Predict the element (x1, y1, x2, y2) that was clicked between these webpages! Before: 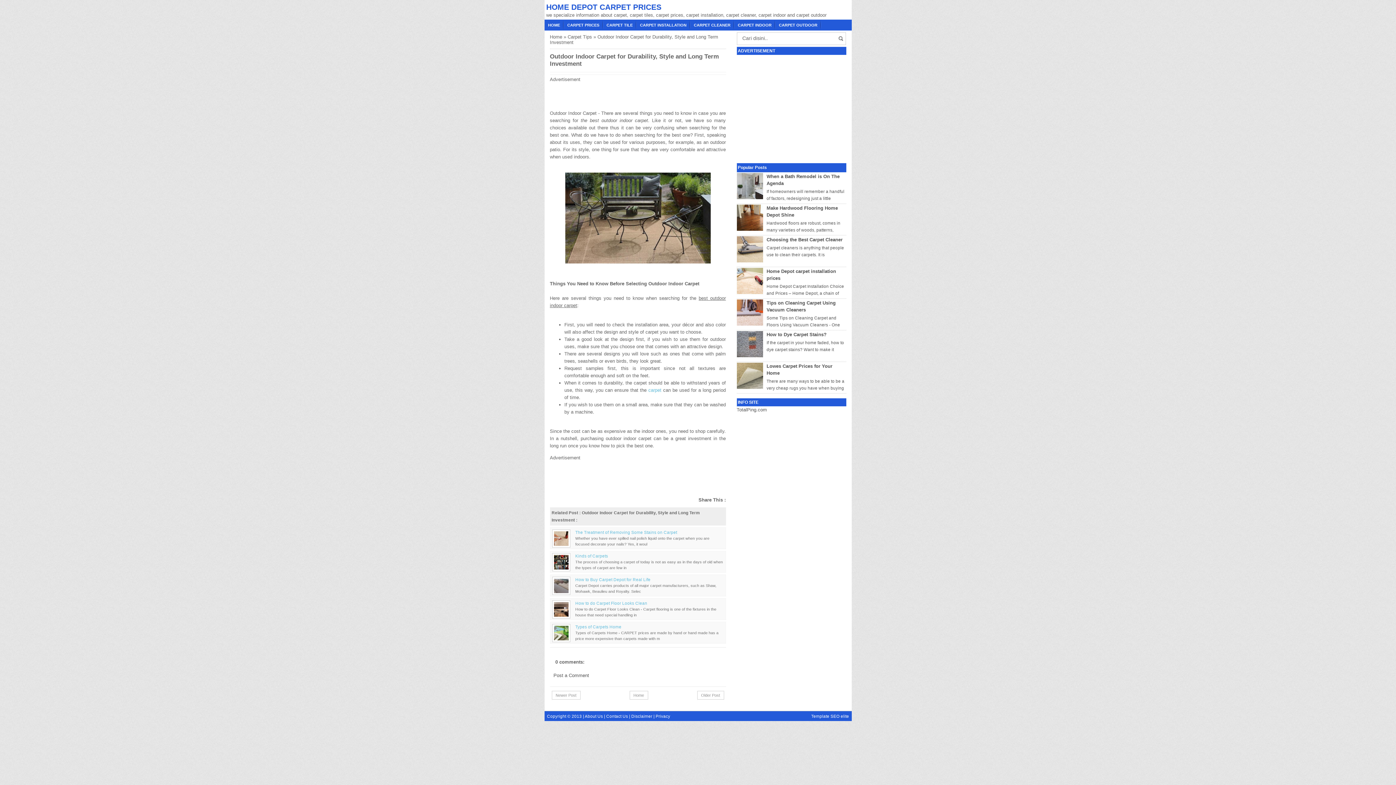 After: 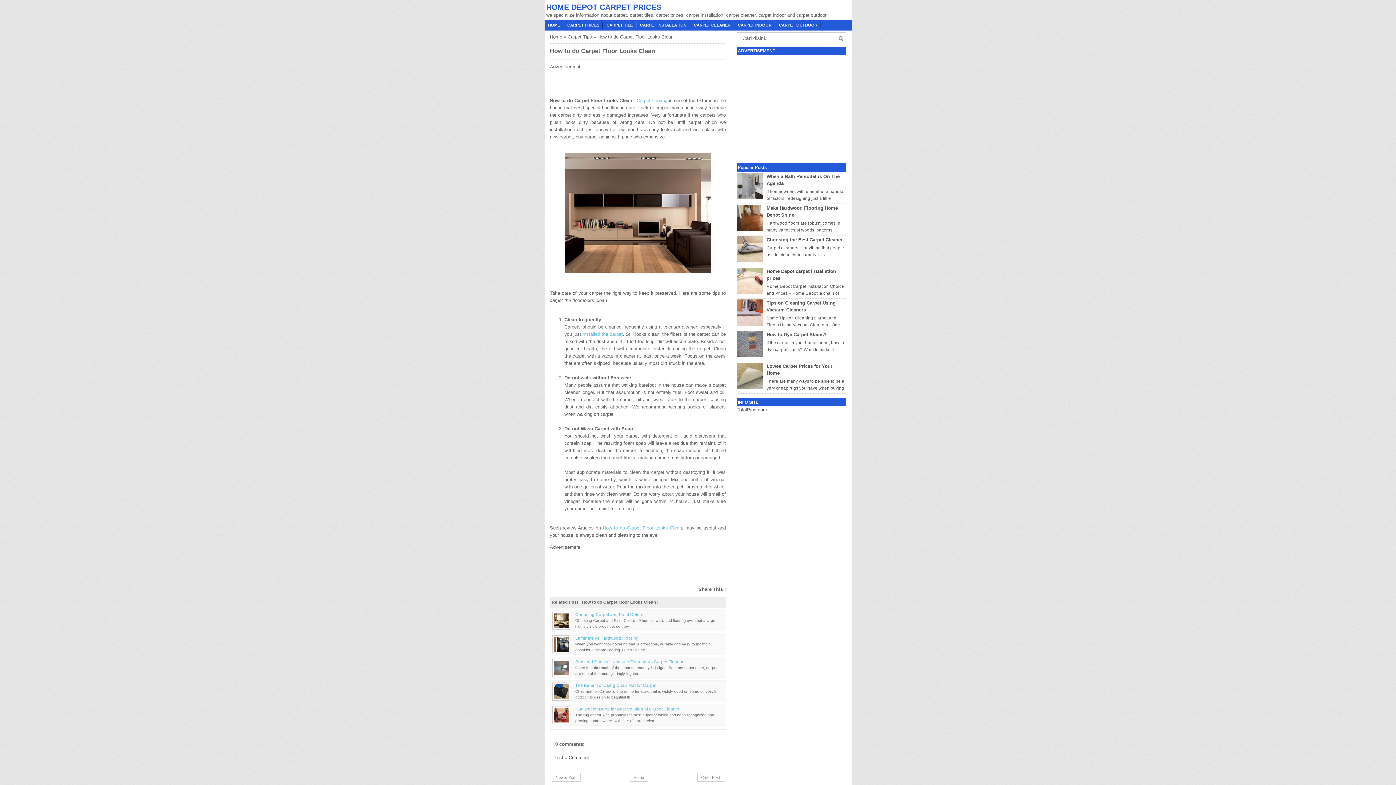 Action: label: How to do Carpet Floor Looks Clean bbox: (575, 600, 647, 605)